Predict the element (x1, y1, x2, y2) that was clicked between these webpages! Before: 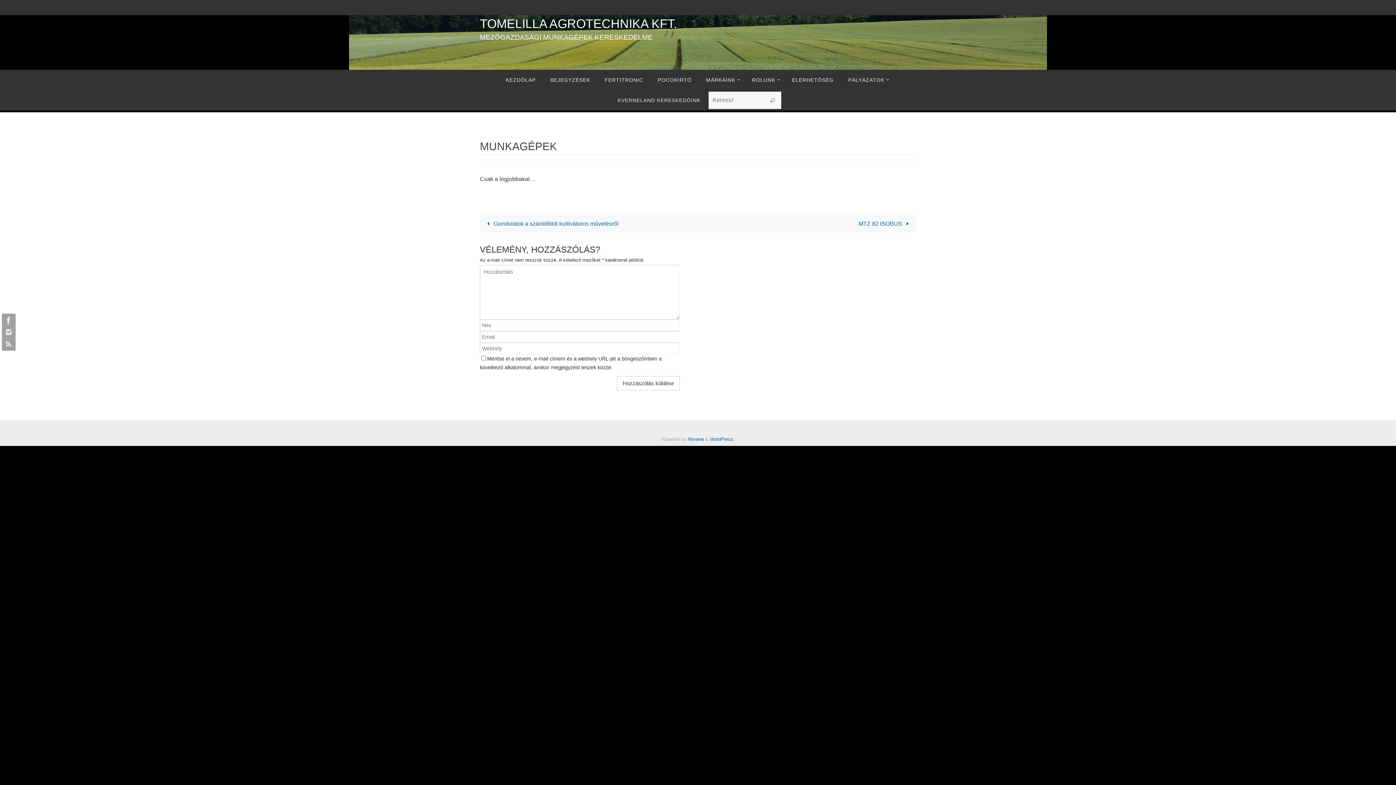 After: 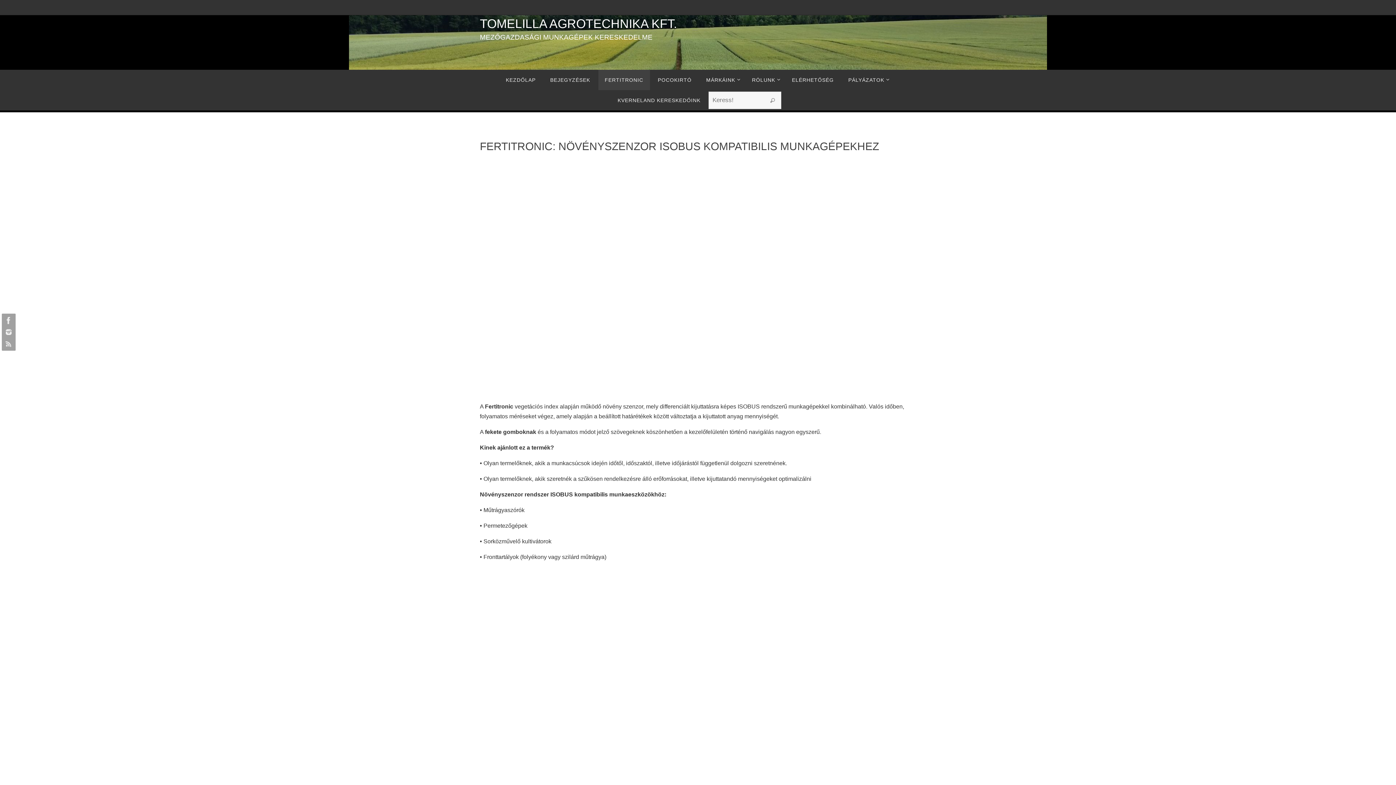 Action: label: FERTITRONIC bbox: (598, 69, 650, 90)